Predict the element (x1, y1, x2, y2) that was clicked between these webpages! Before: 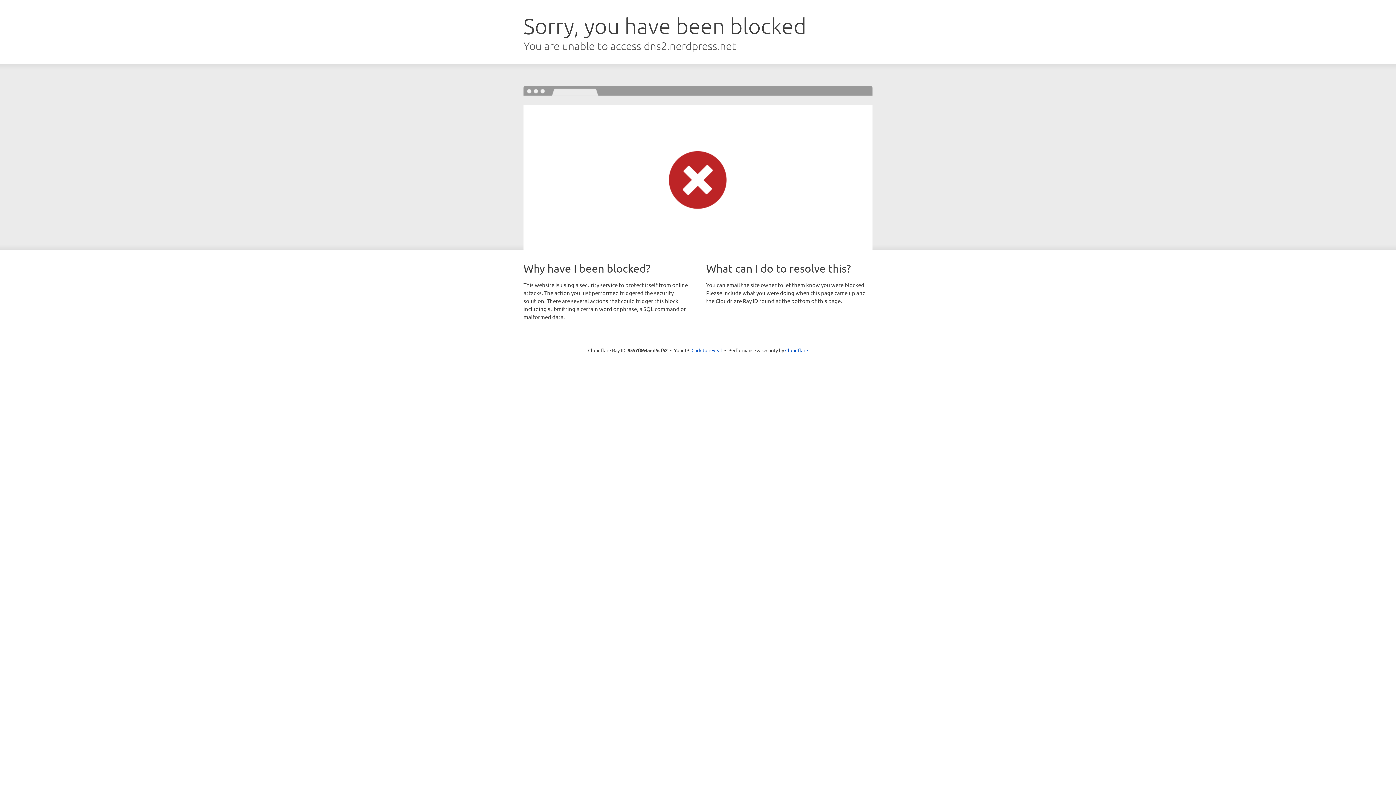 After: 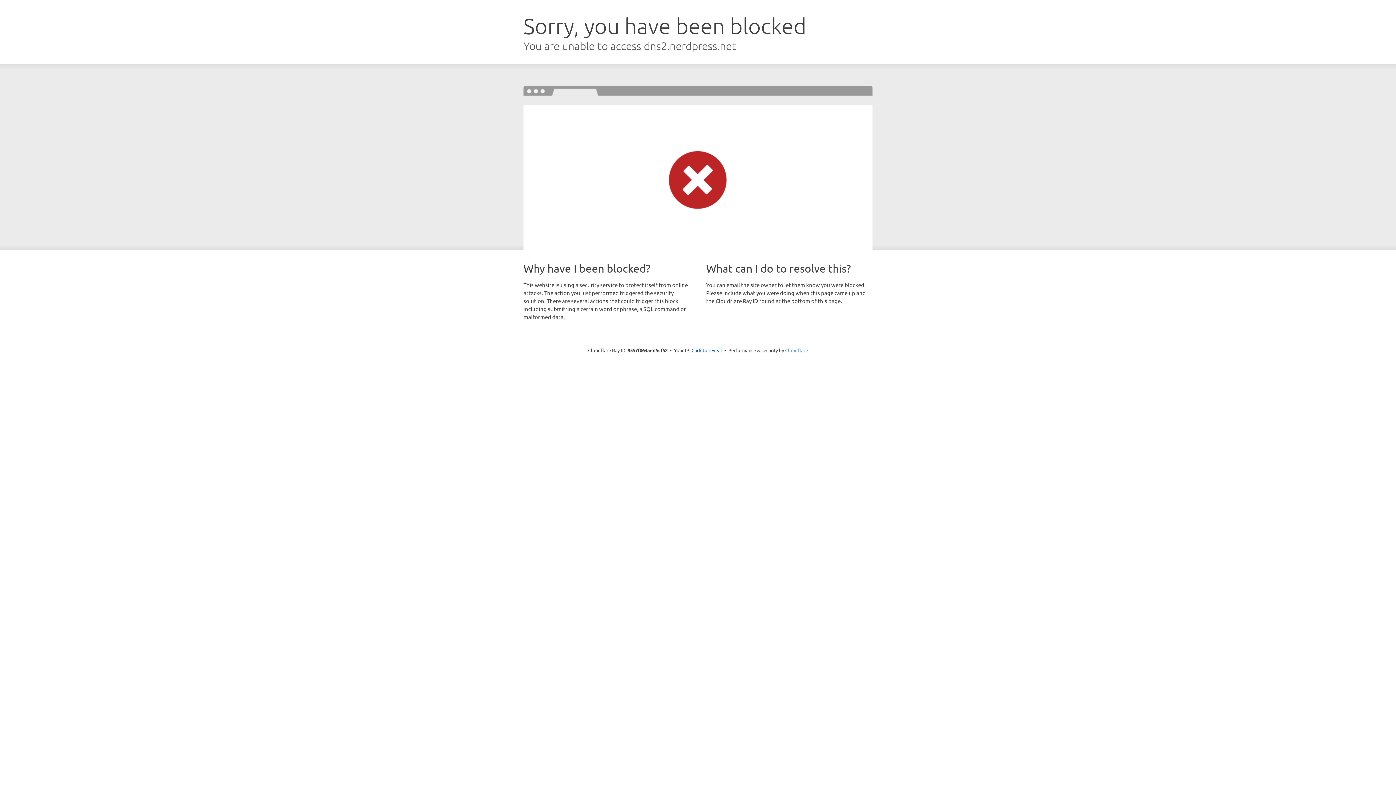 Action: bbox: (785, 347, 808, 353) label: Cloudflare